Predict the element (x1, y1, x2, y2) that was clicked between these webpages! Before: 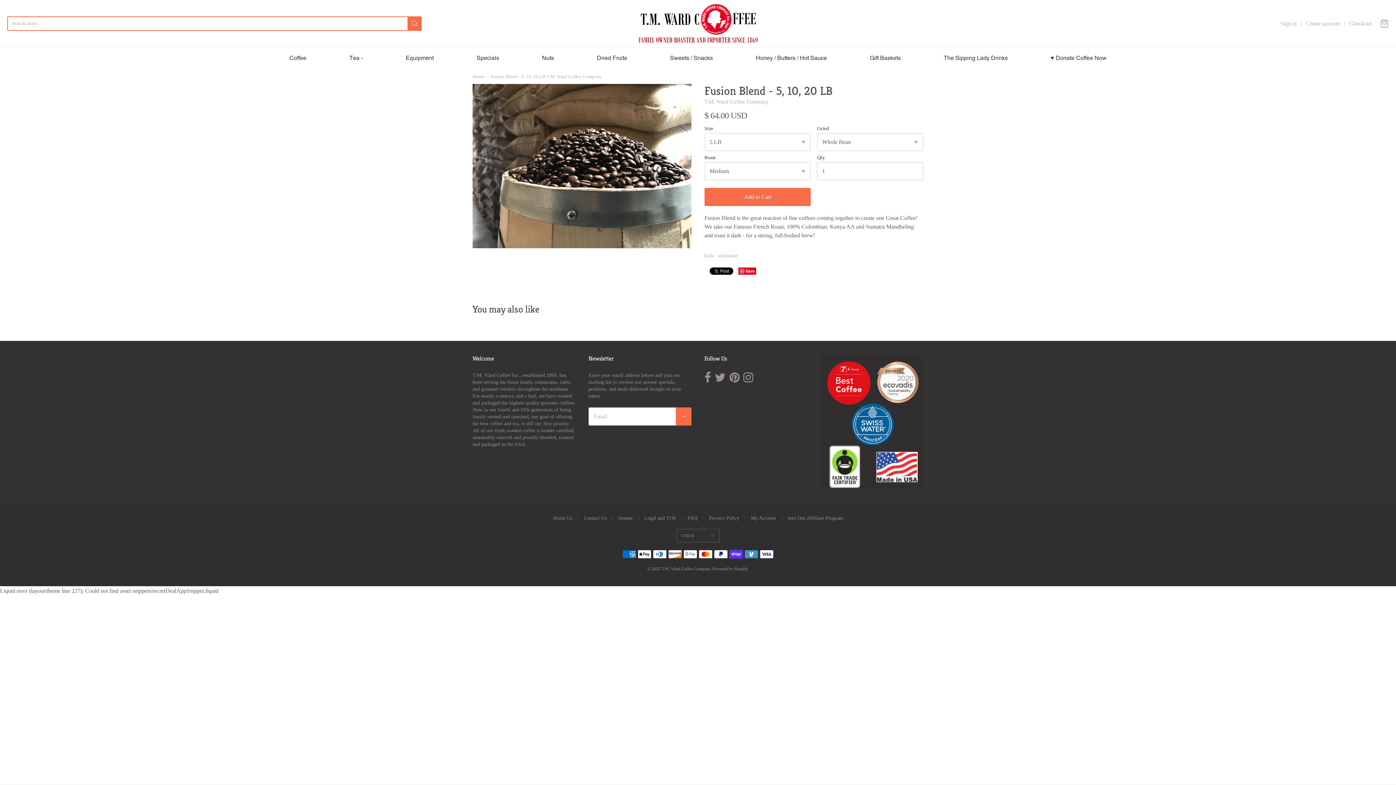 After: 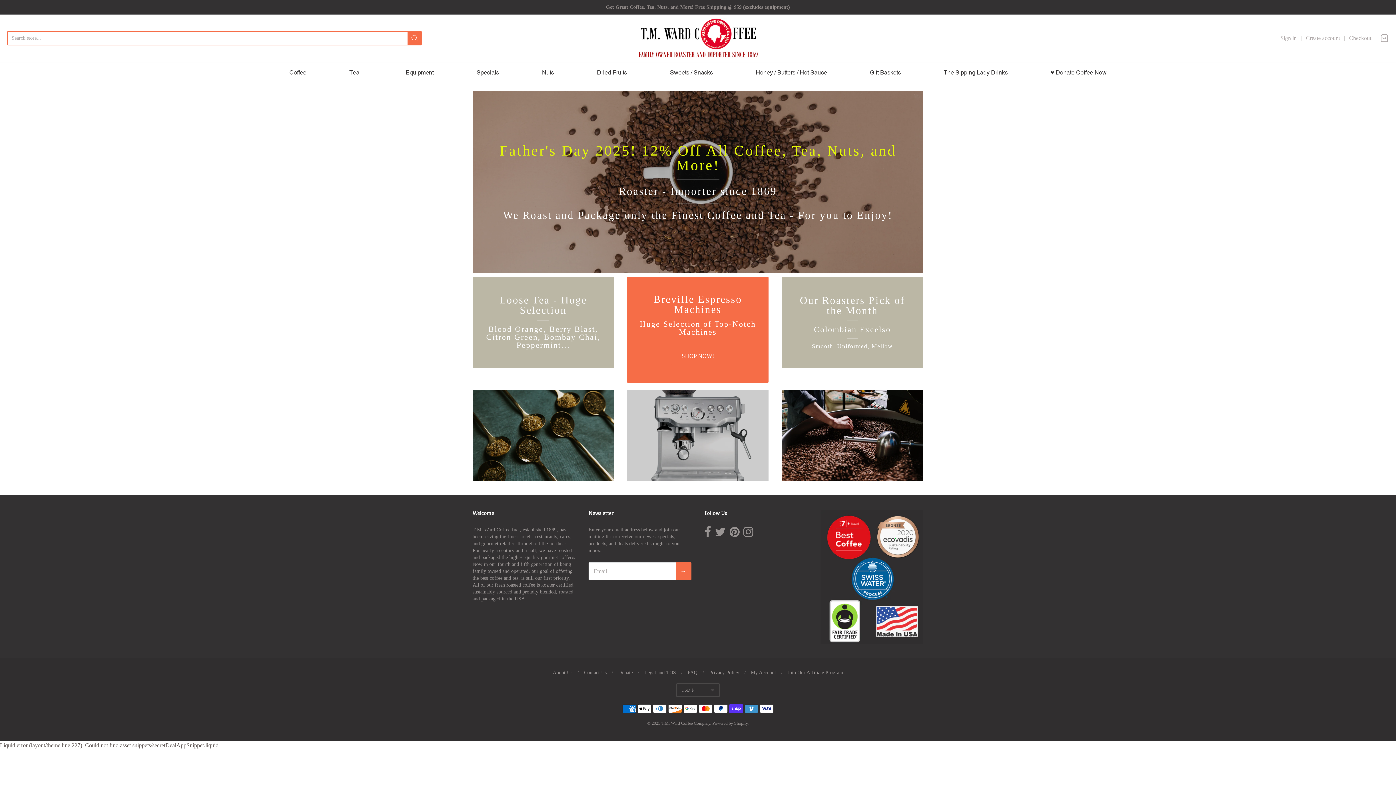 Action: bbox: (636, 3, 759, 43)